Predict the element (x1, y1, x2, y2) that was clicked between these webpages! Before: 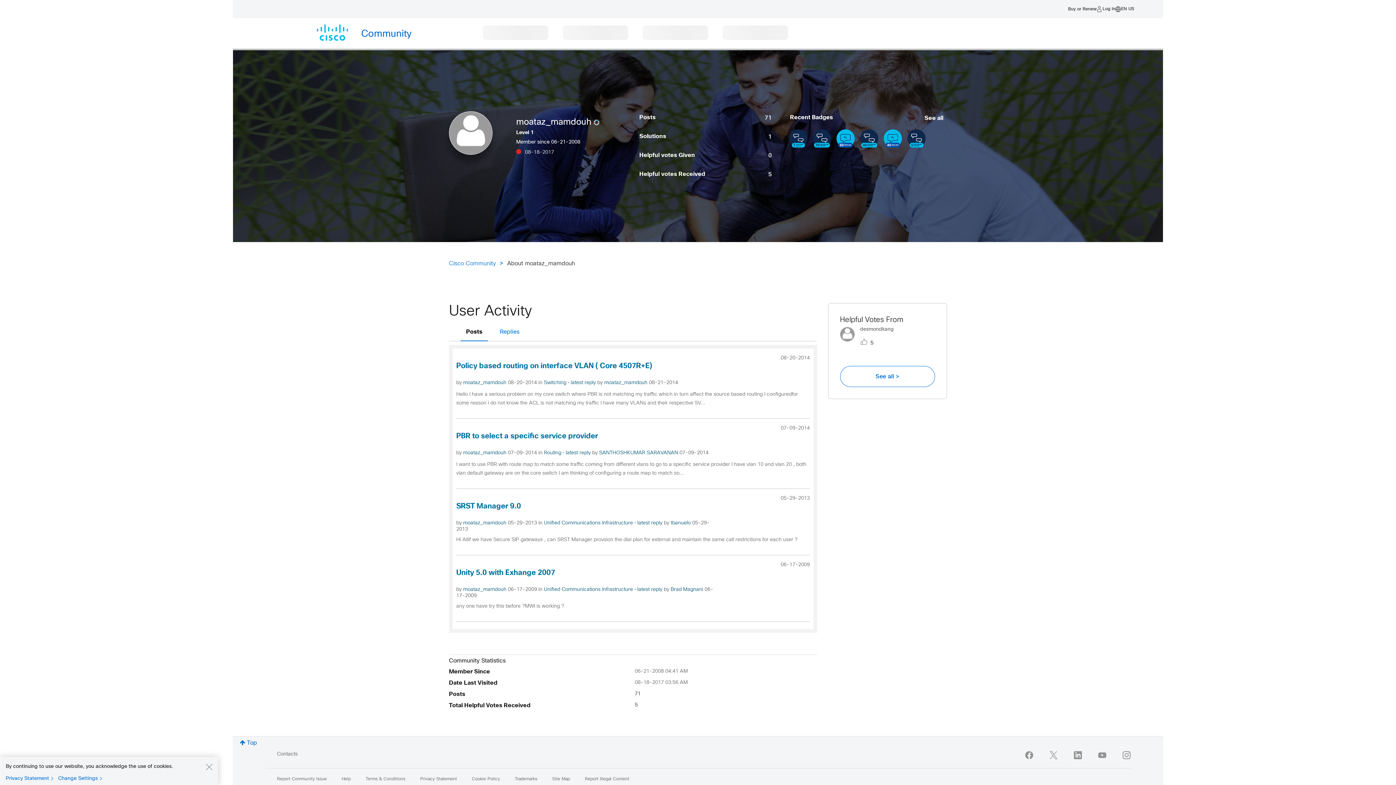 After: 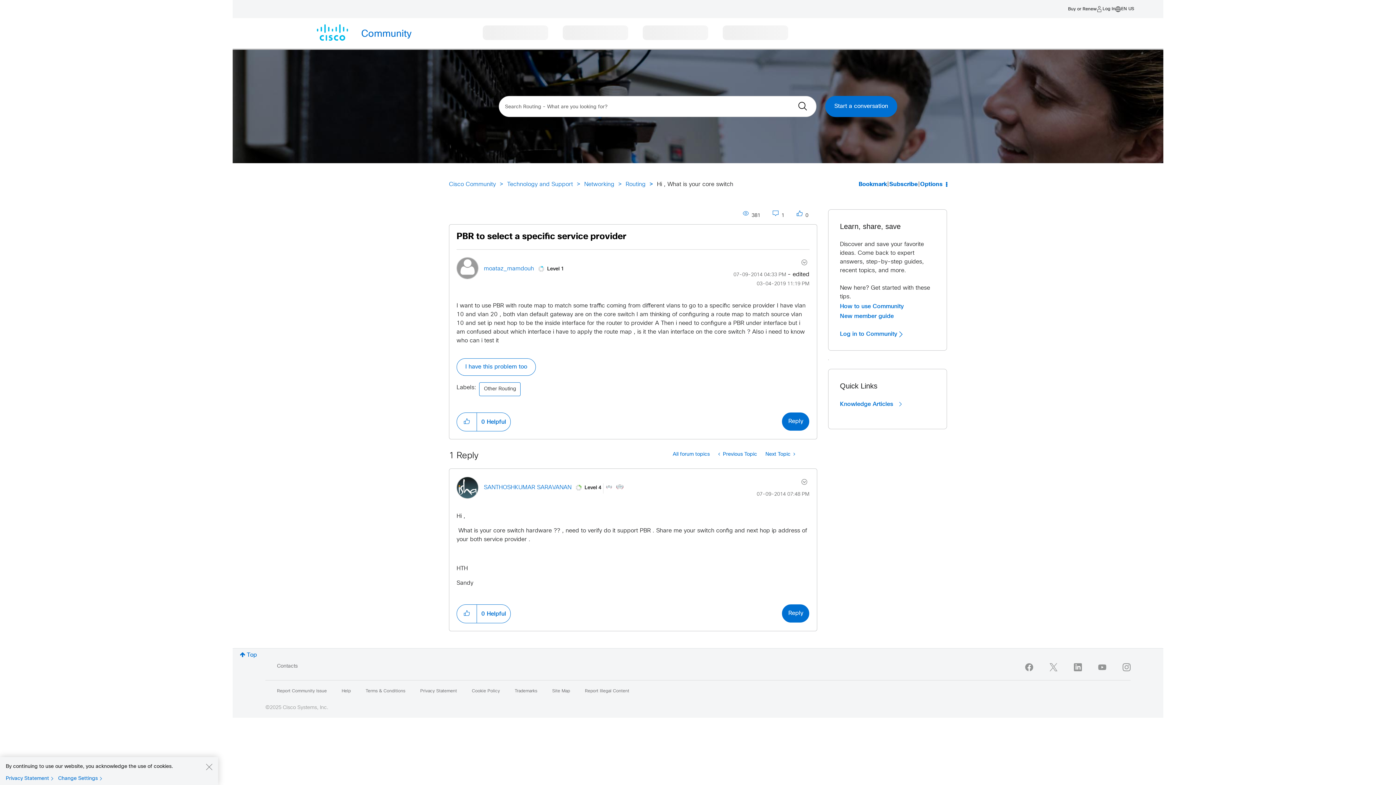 Action: bbox: (599, 450, 679, 455) label: SANTHOSHKUMAR SARAVANAN 